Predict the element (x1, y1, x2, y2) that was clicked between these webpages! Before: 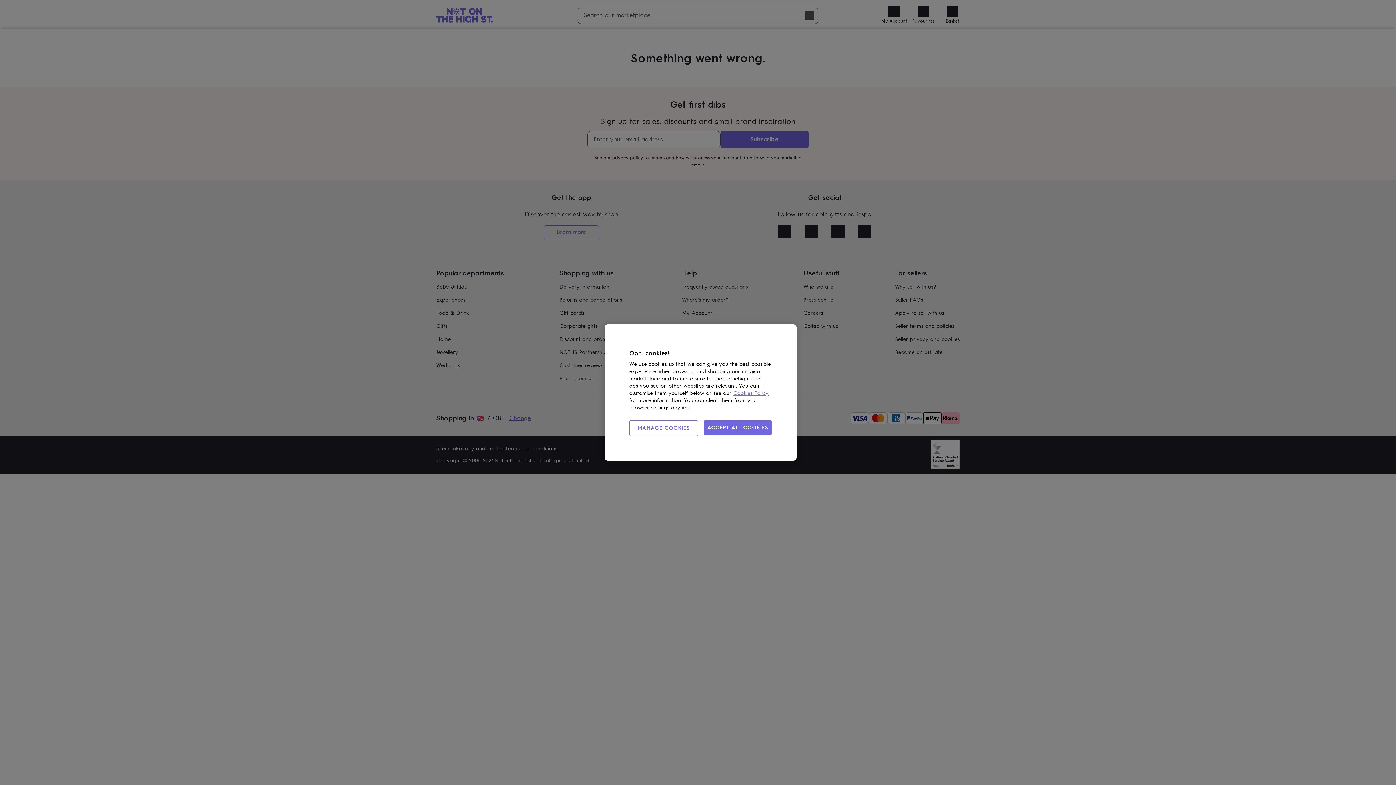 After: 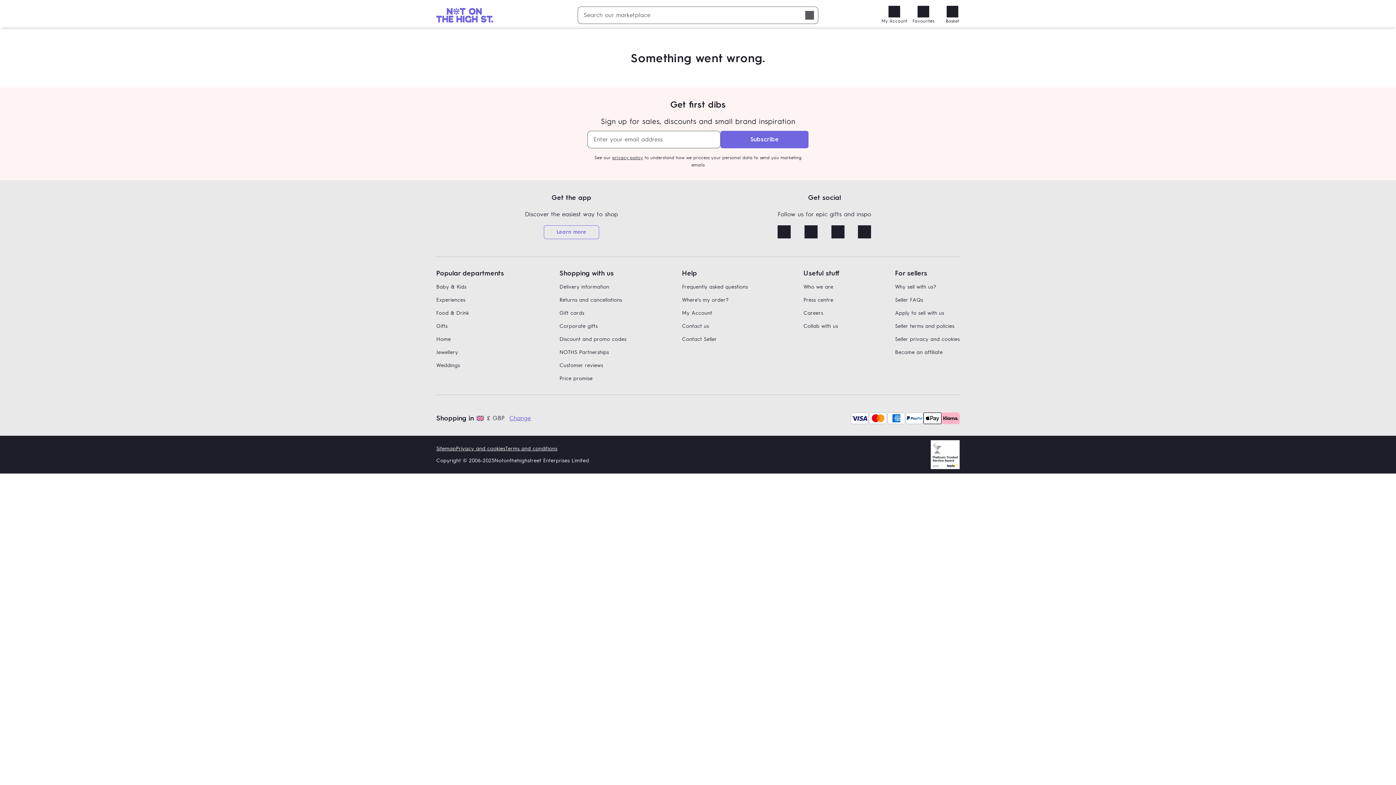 Action: label: ACCEPT ALL COOKIES bbox: (703, 420, 772, 435)